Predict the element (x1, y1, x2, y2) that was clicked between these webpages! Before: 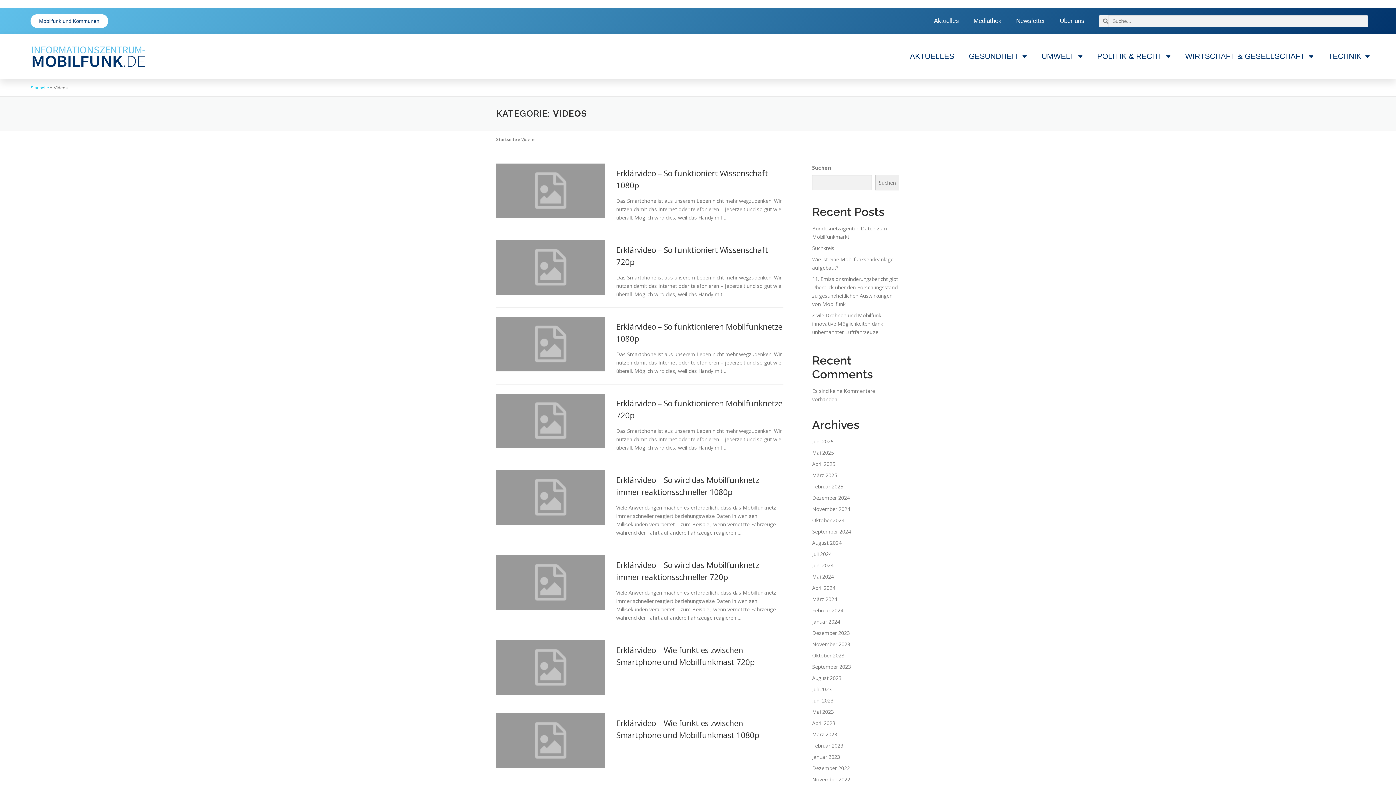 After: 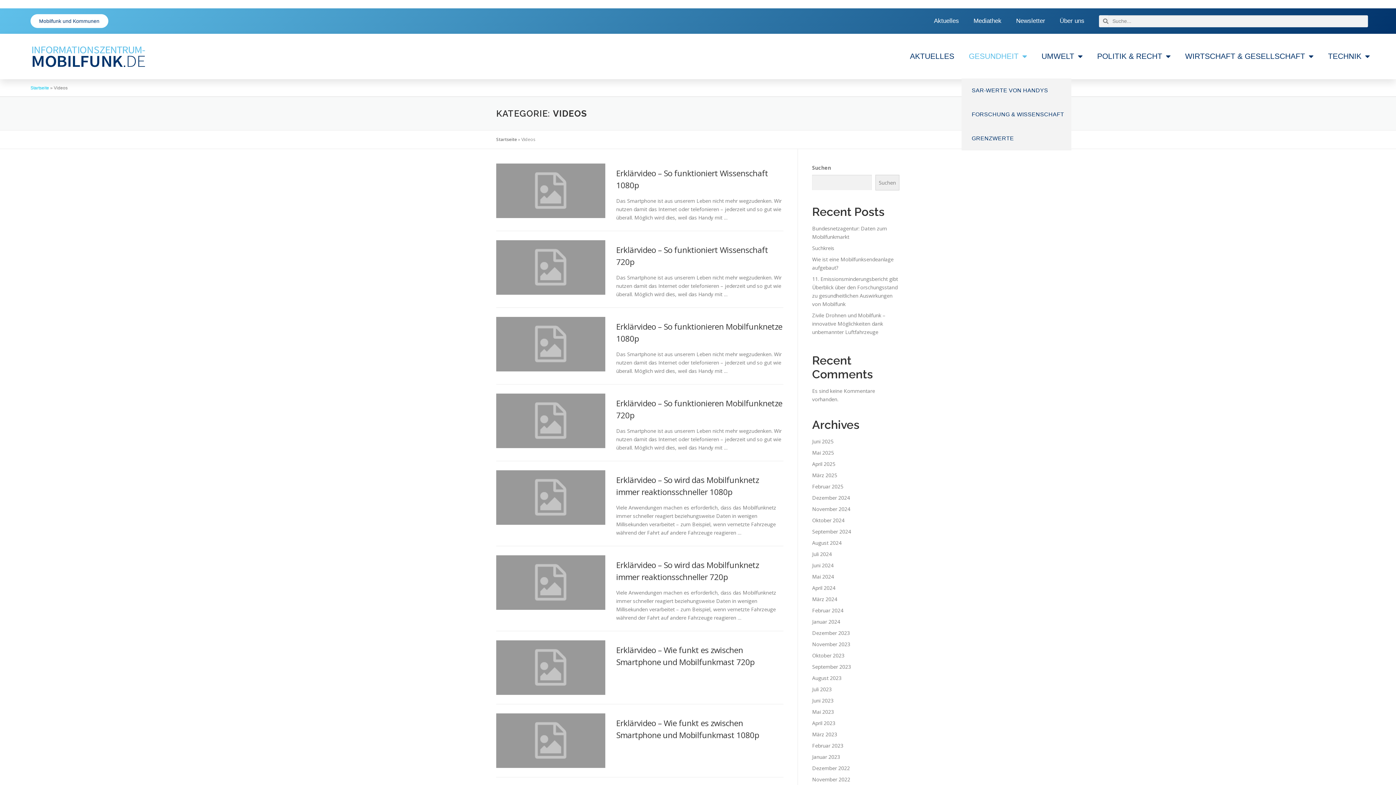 Action: label: GESUNDHEIT bbox: (961, 47, 1034, 65)